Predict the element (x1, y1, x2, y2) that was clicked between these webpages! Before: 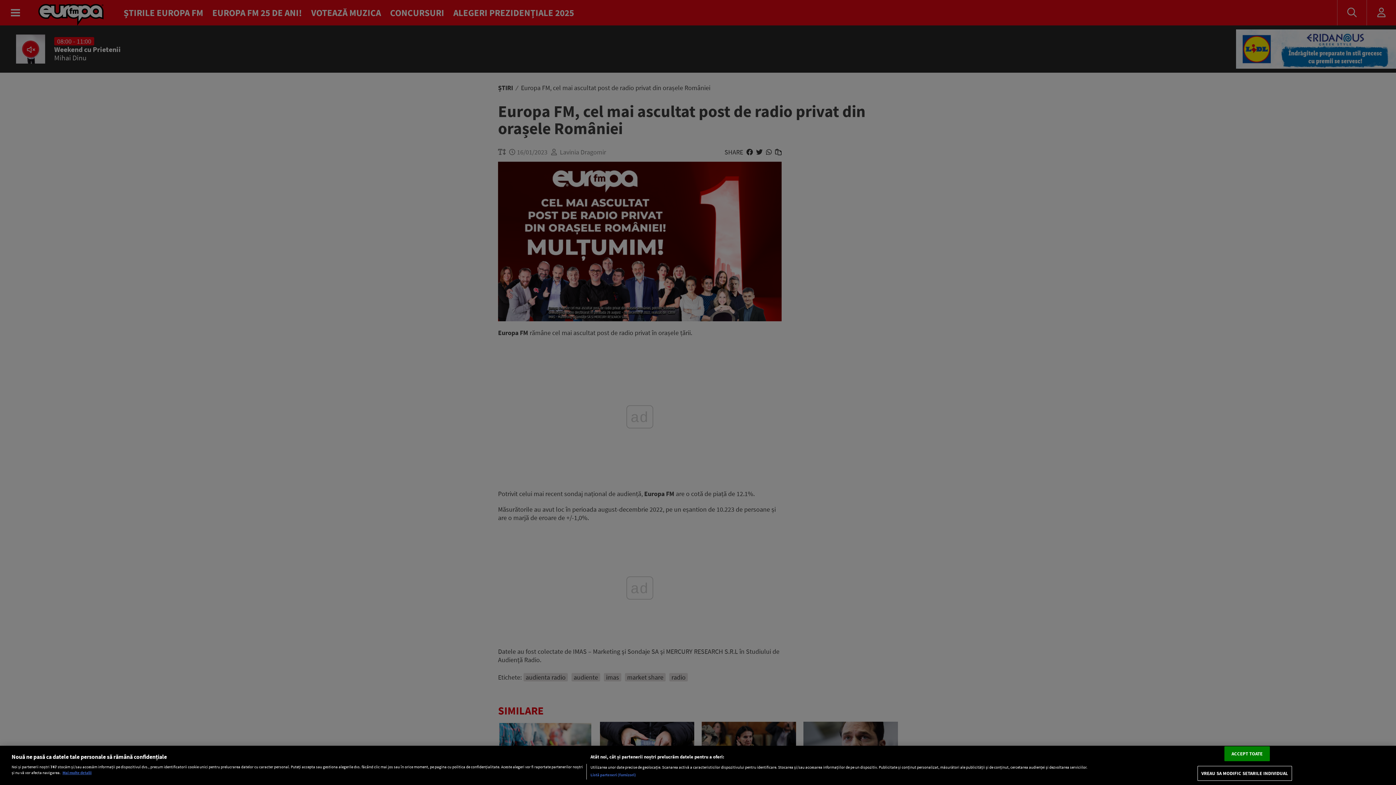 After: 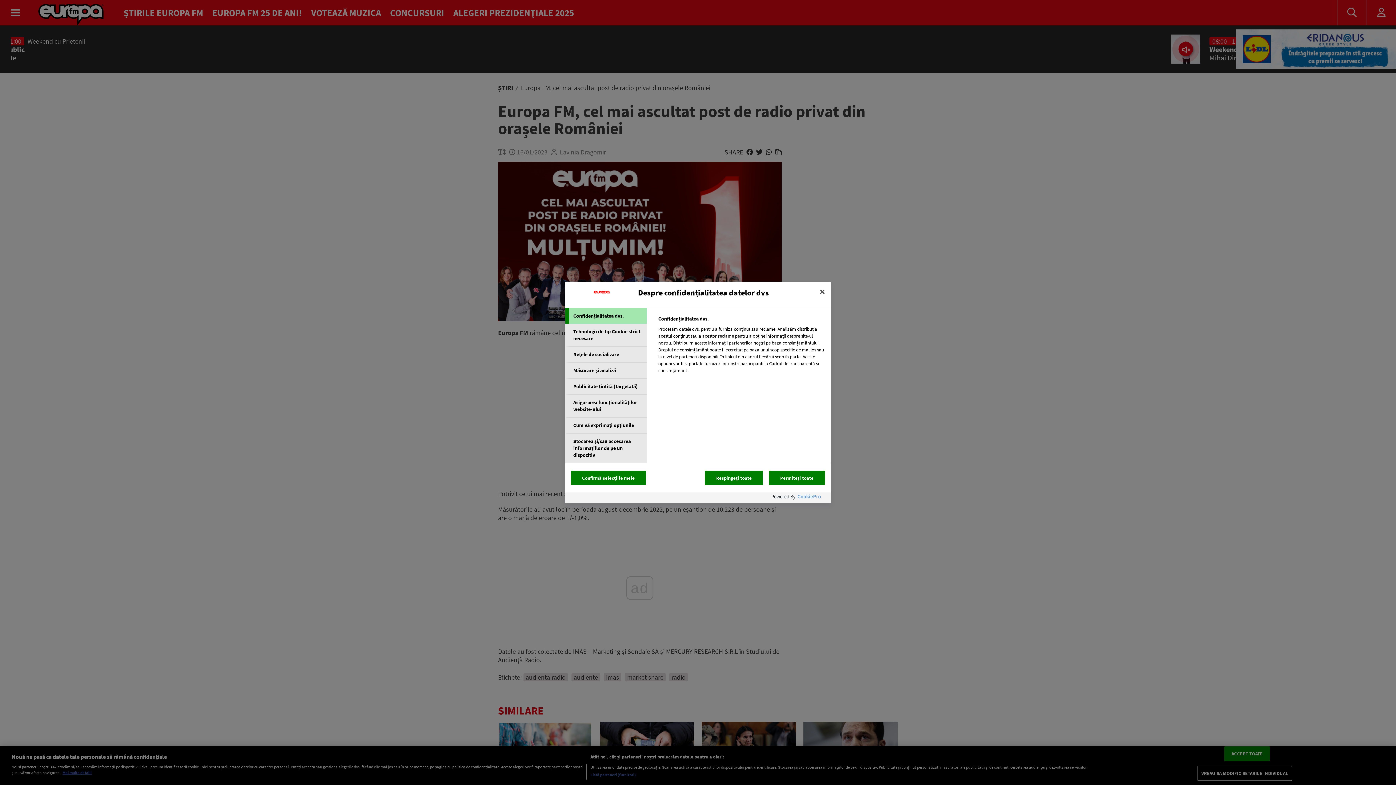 Action: label: VREAU SA MODIFIC SETARILE INDIVIDUAL bbox: (1197, 766, 1292, 781)